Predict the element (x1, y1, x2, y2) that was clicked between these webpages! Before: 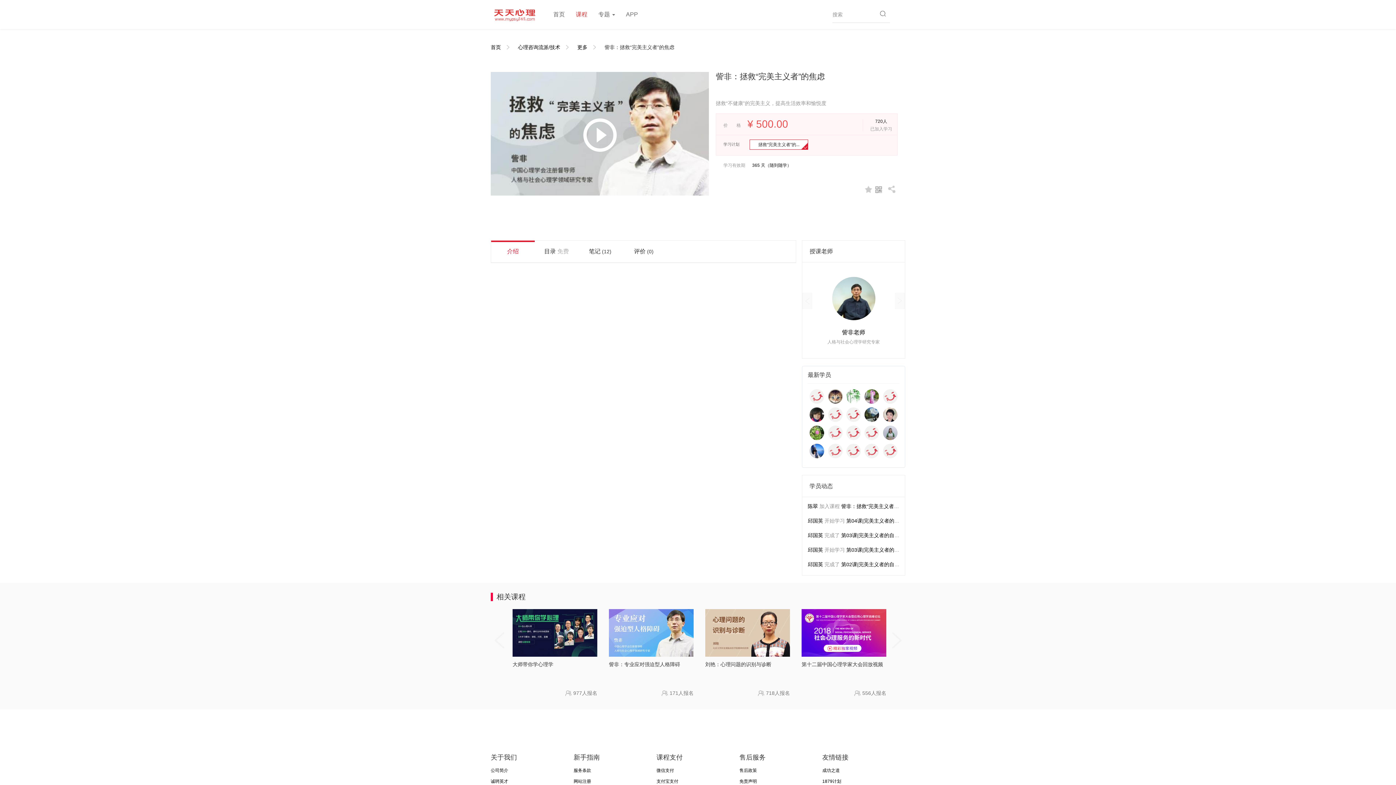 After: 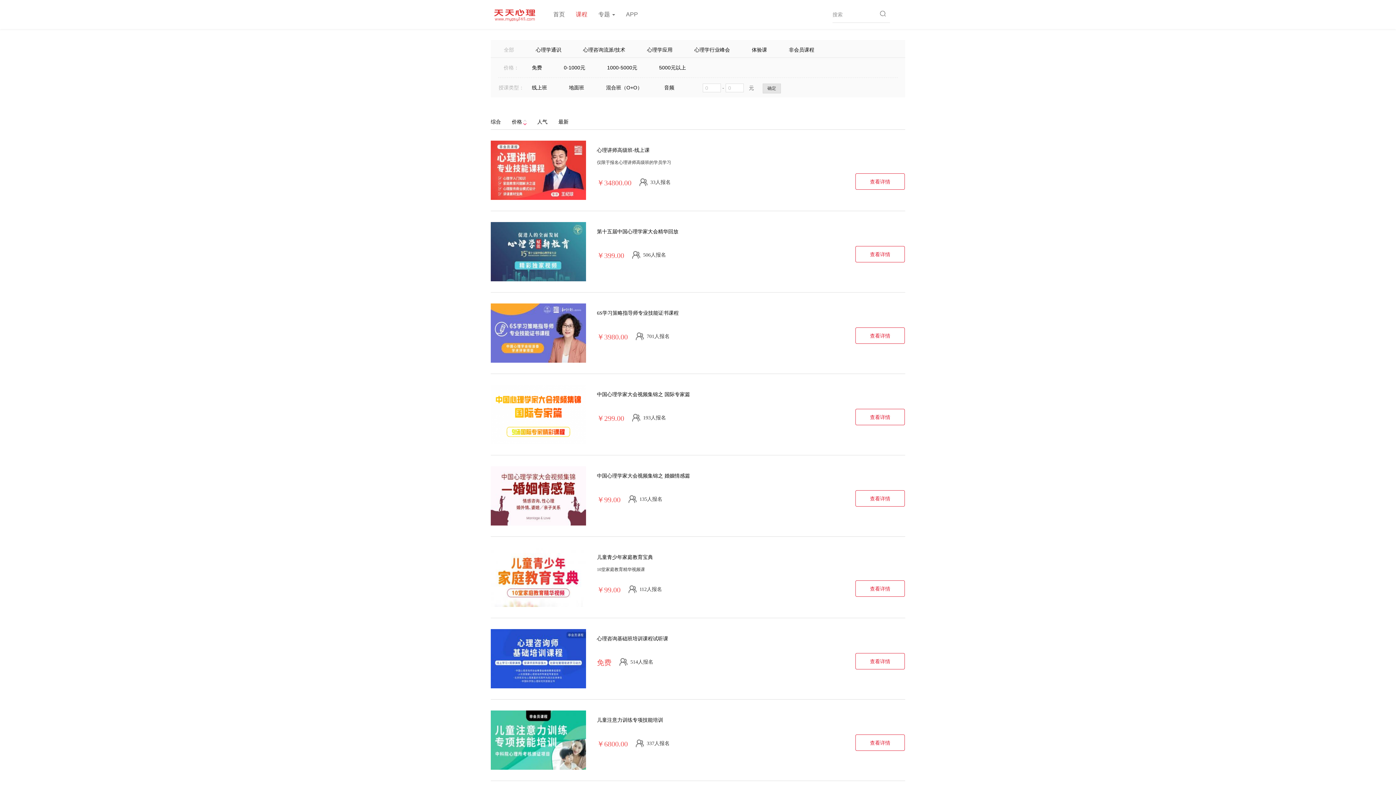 Action: bbox: (570, 0, 593, 29) label: 课程